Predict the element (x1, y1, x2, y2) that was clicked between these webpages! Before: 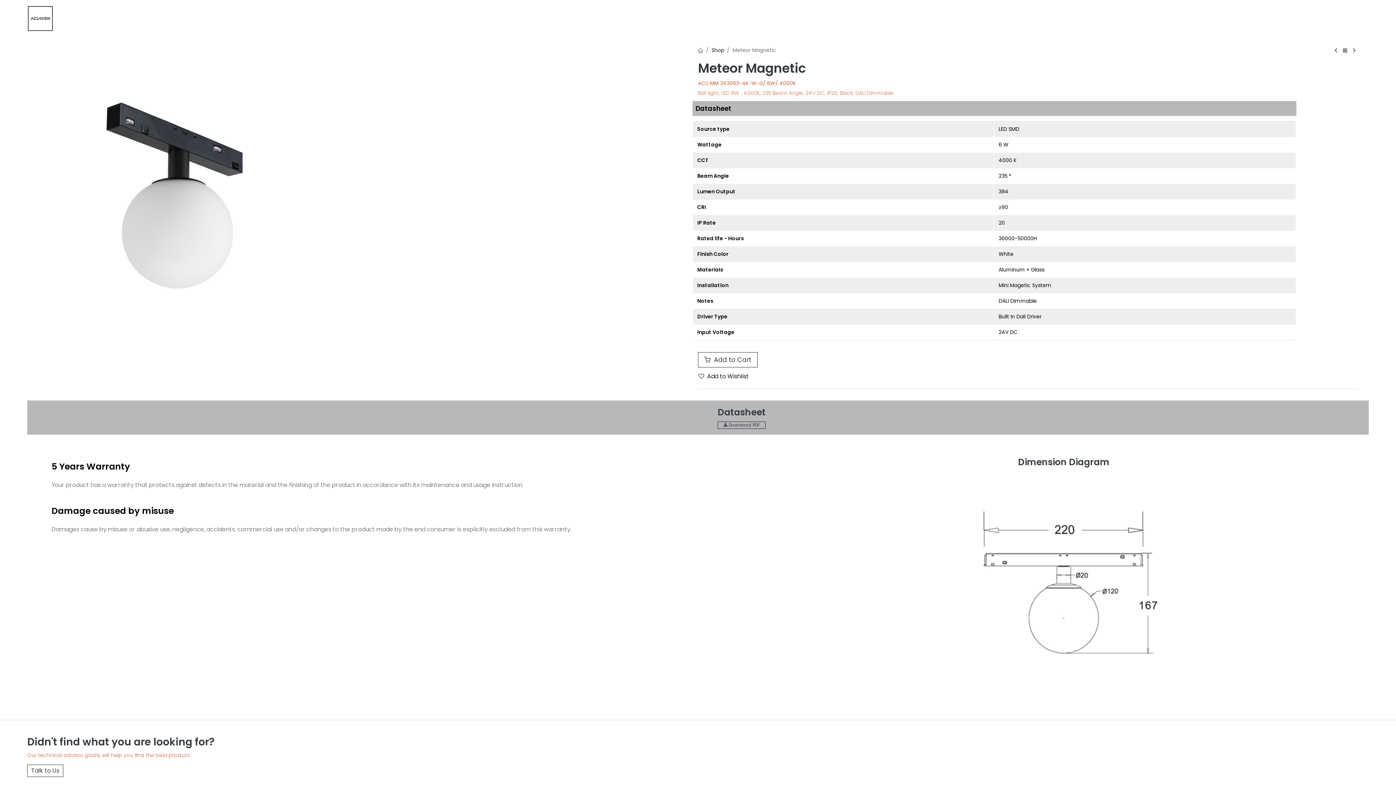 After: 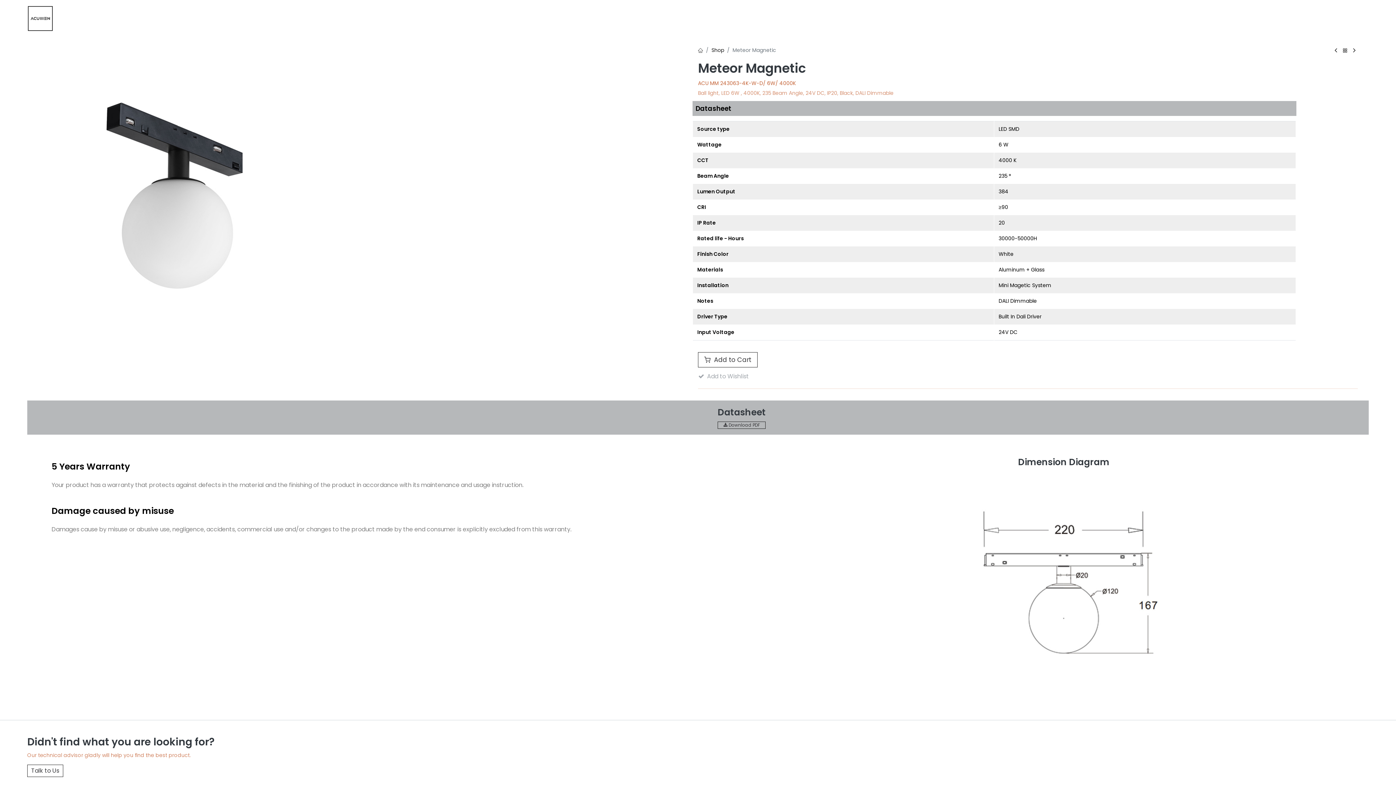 Action: label: Add to Wishlist bbox: (698, 370, 755, 382)